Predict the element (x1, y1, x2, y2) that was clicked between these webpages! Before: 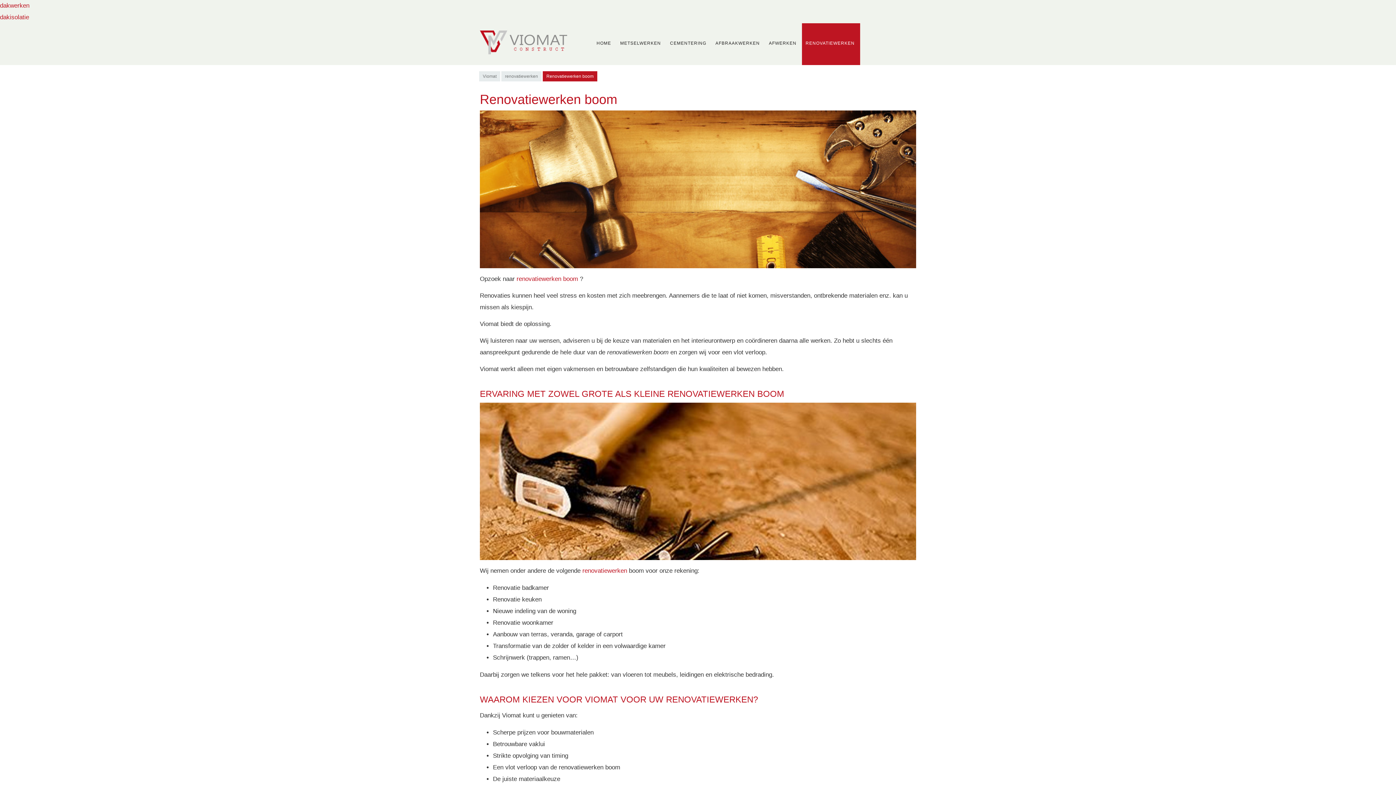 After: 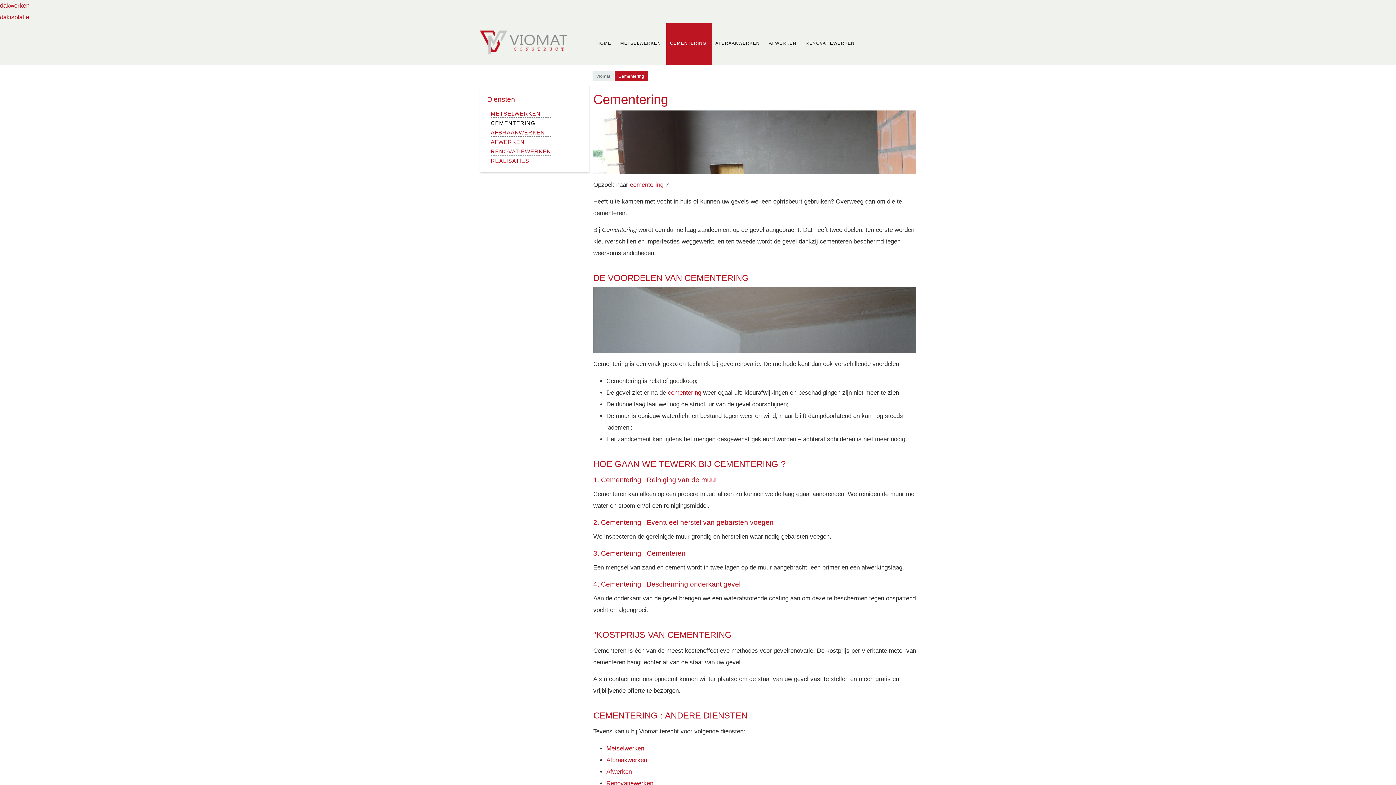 Action: bbox: (670, 23, 706, 63) label: CEMENTERING